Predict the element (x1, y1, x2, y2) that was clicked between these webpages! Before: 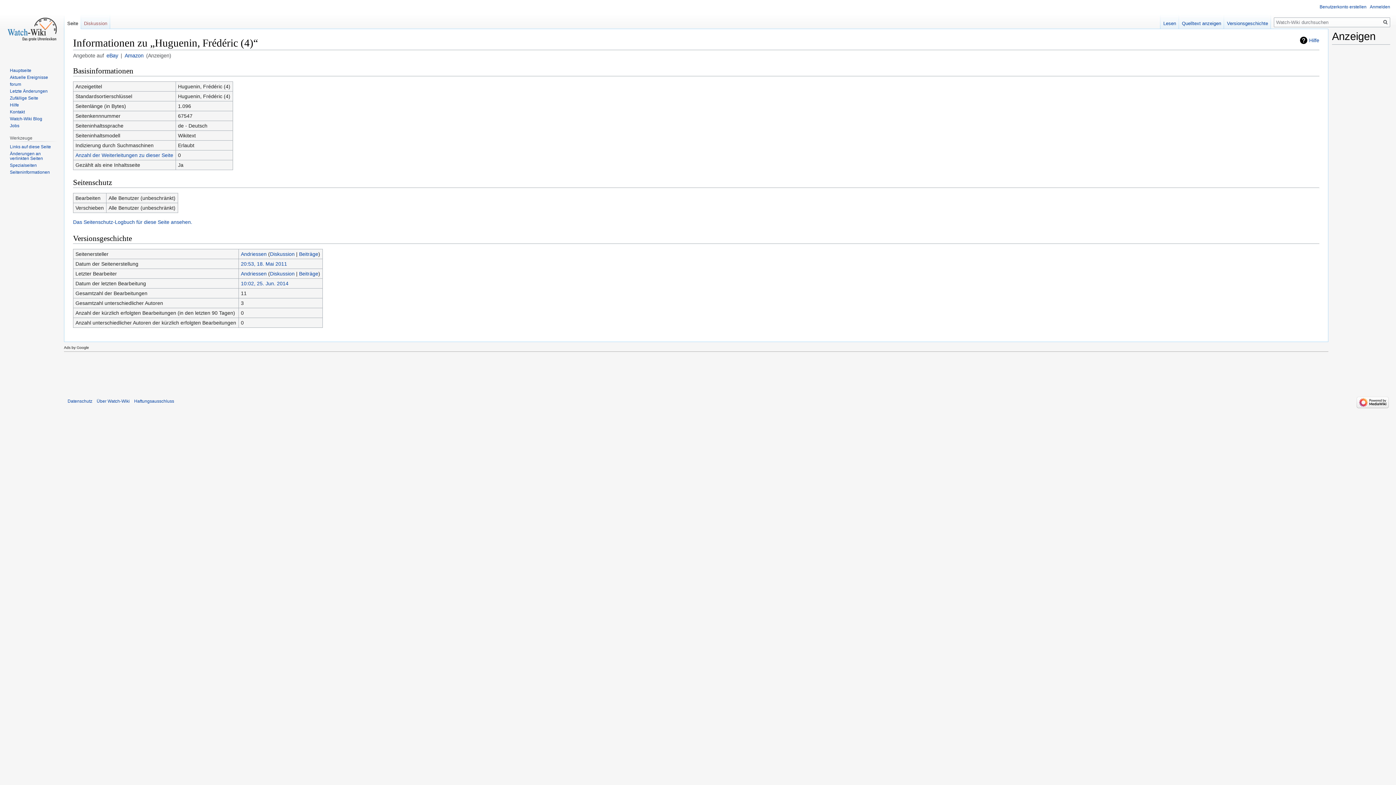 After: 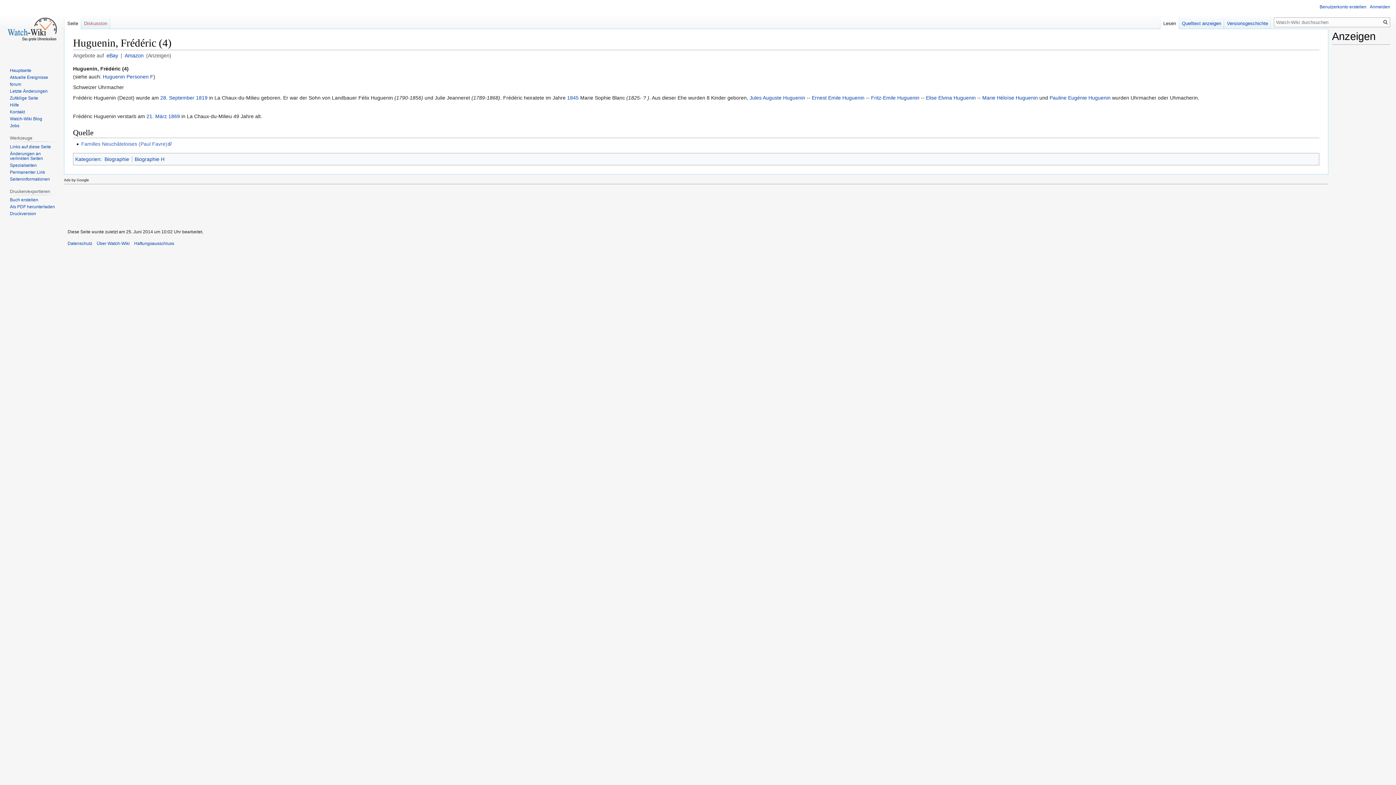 Action: label: Seite bbox: (64, 14, 81, 29)